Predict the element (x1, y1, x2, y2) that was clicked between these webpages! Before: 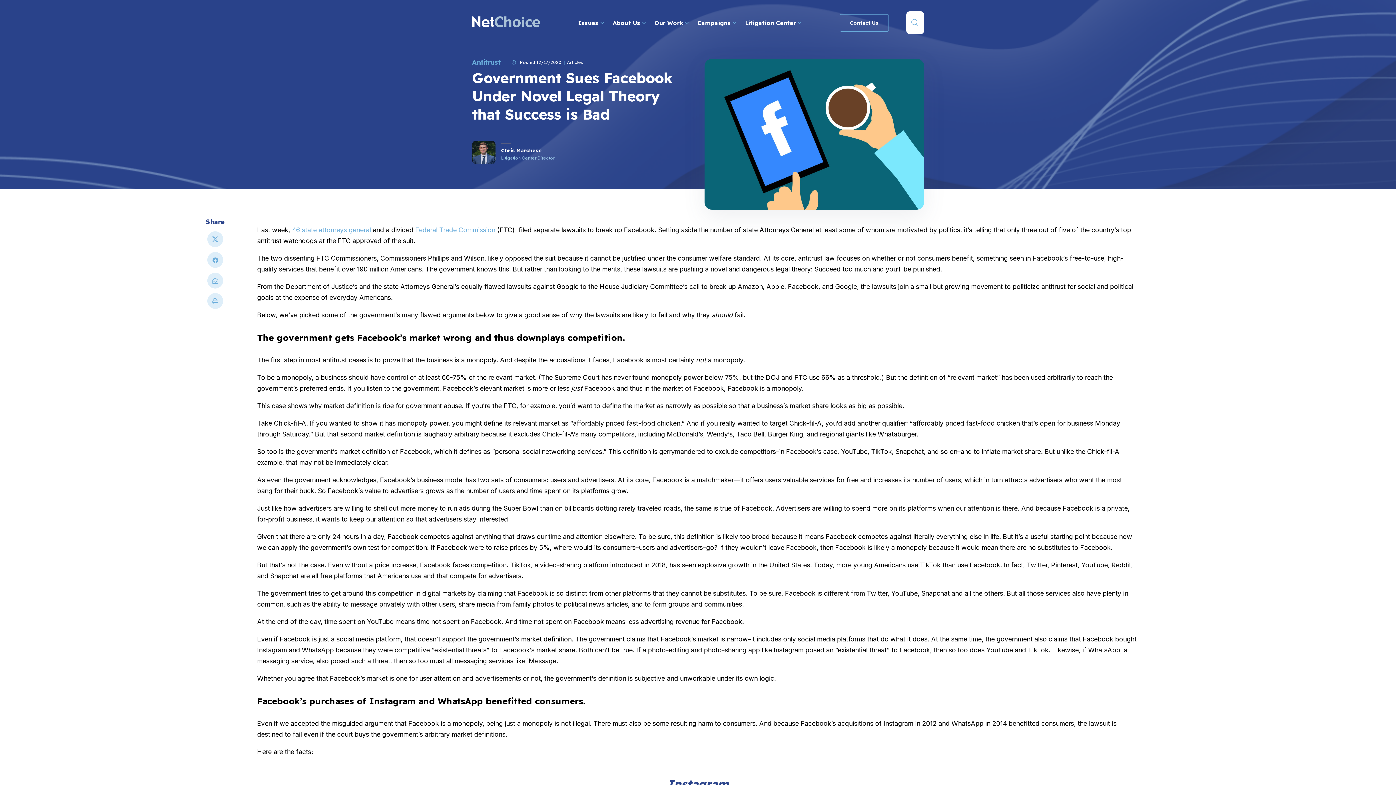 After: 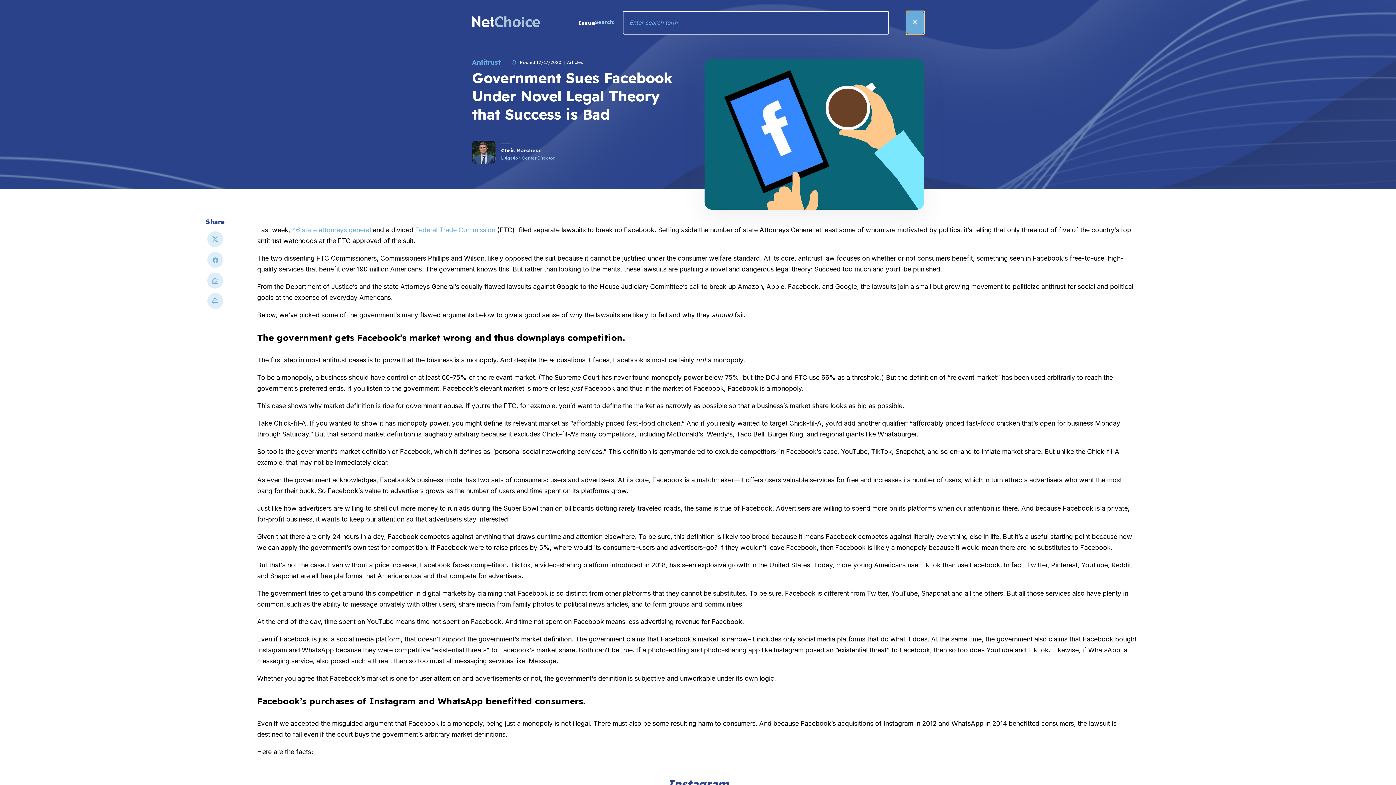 Action: bbox: (906, 11, 924, 34)